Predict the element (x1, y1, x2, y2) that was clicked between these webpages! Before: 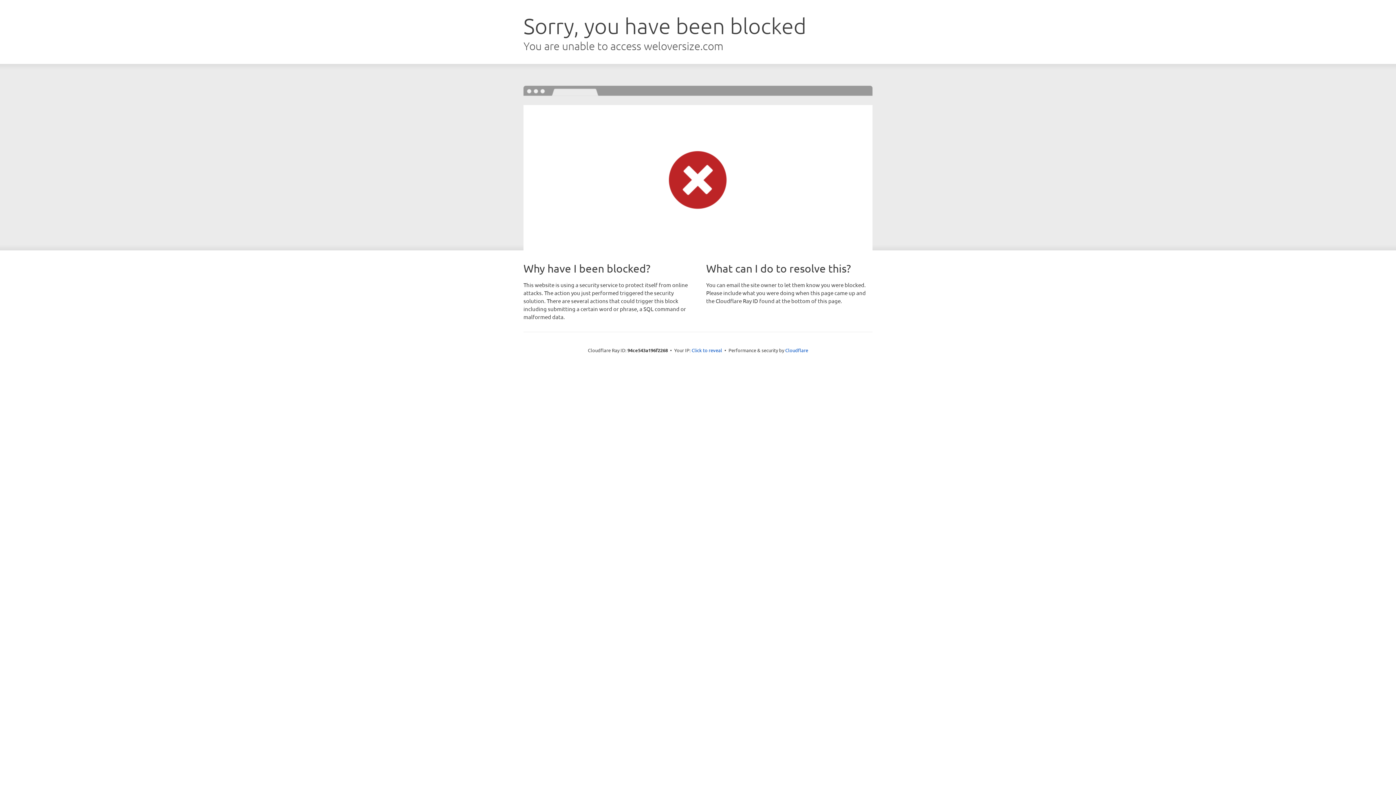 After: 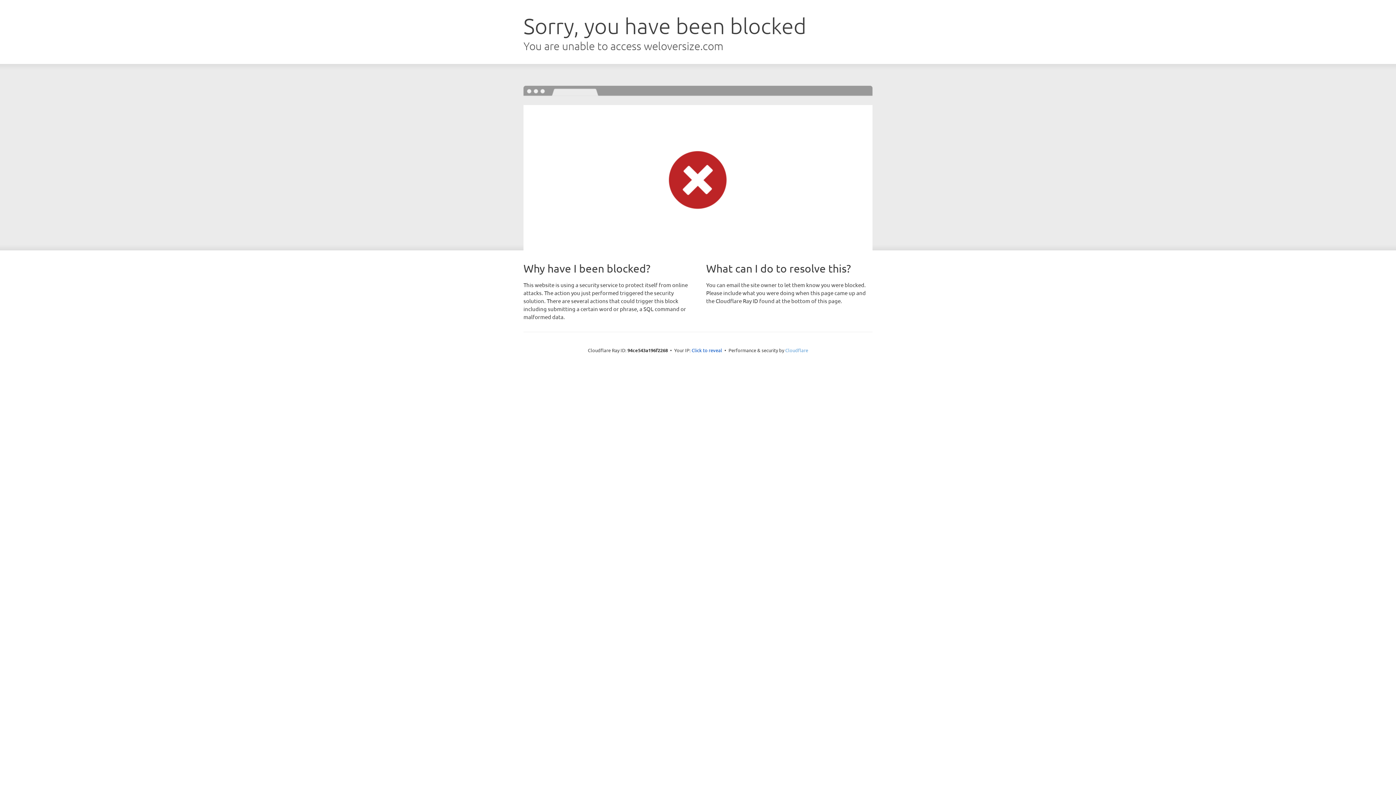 Action: label: Cloudflare bbox: (785, 347, 808, 353)